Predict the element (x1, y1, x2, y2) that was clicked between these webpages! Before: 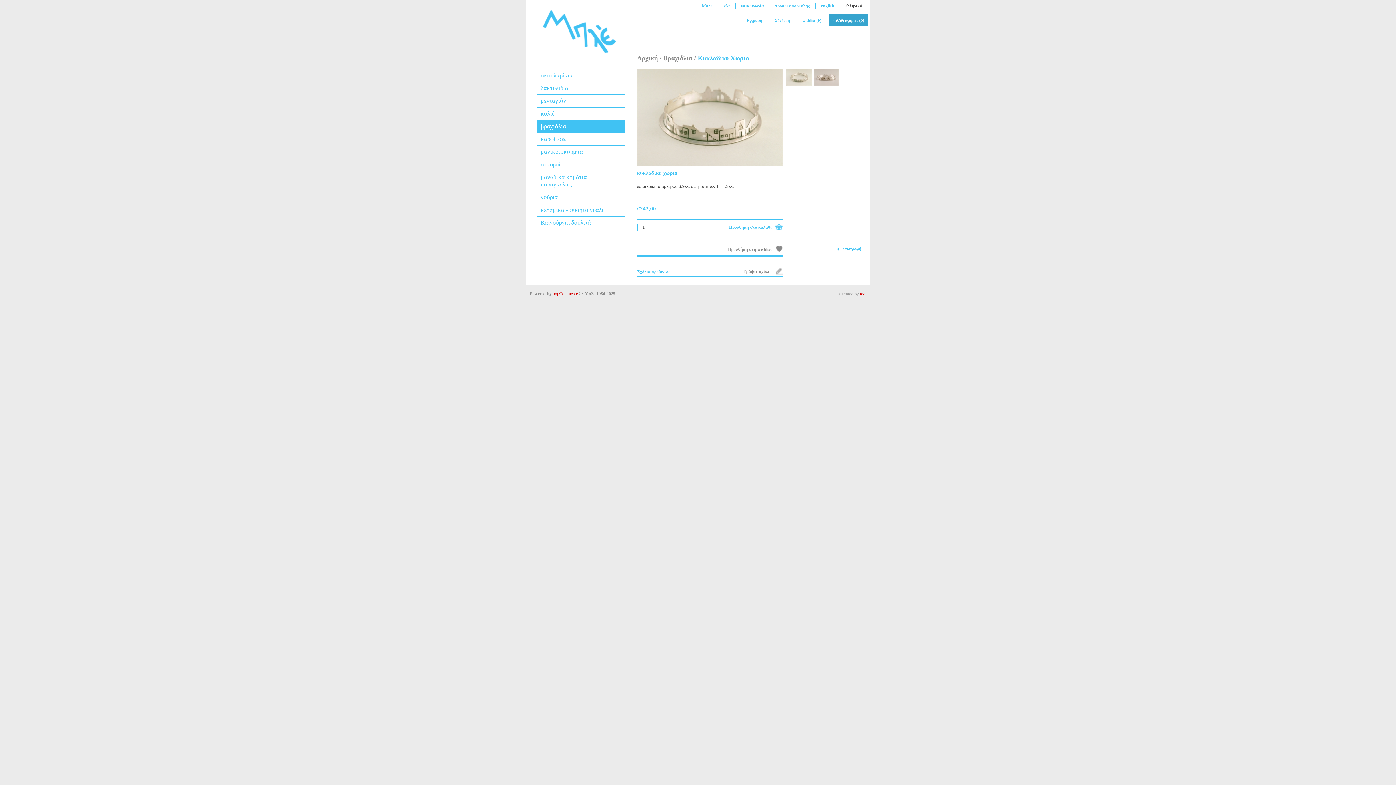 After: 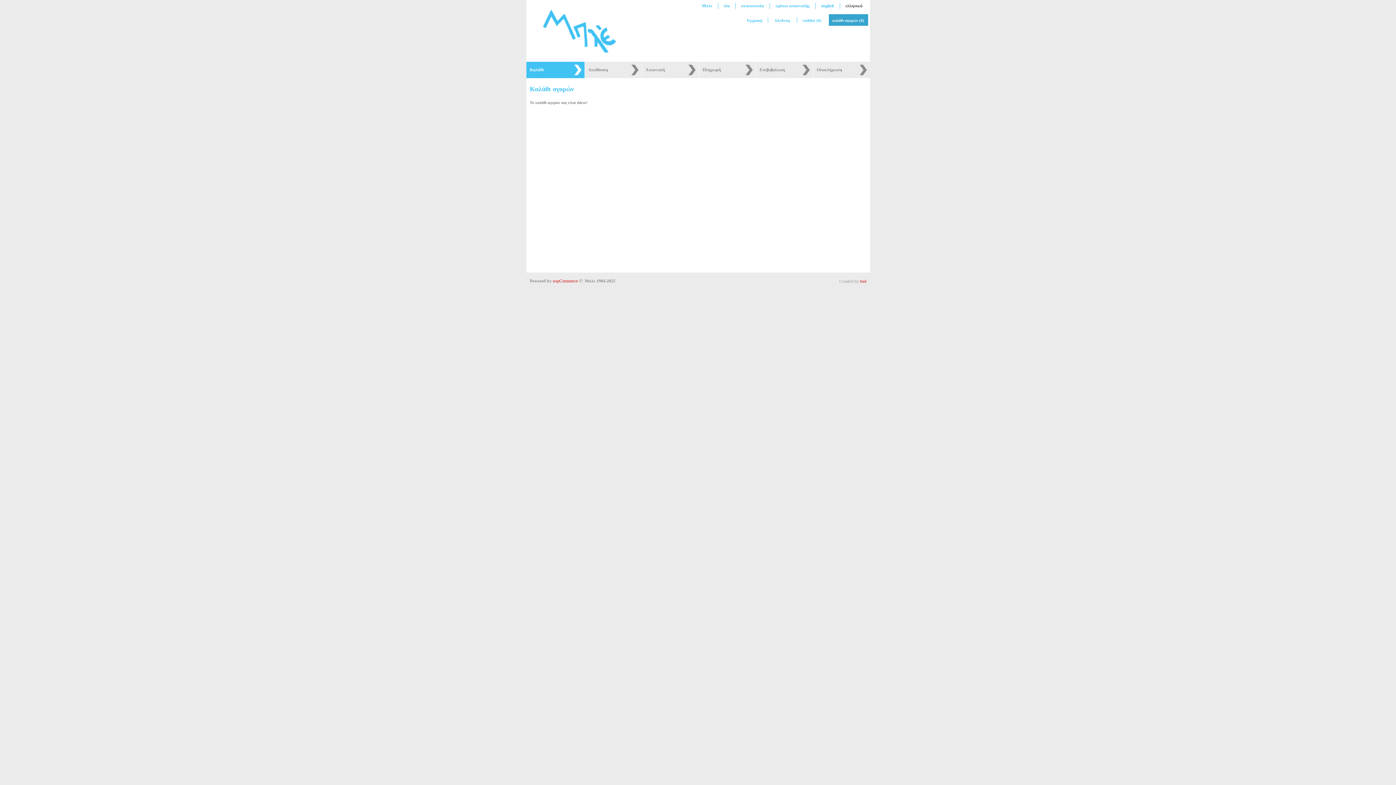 Action: label: καλάθι αγορών (0) bbox: (828, 14, 868, 25)